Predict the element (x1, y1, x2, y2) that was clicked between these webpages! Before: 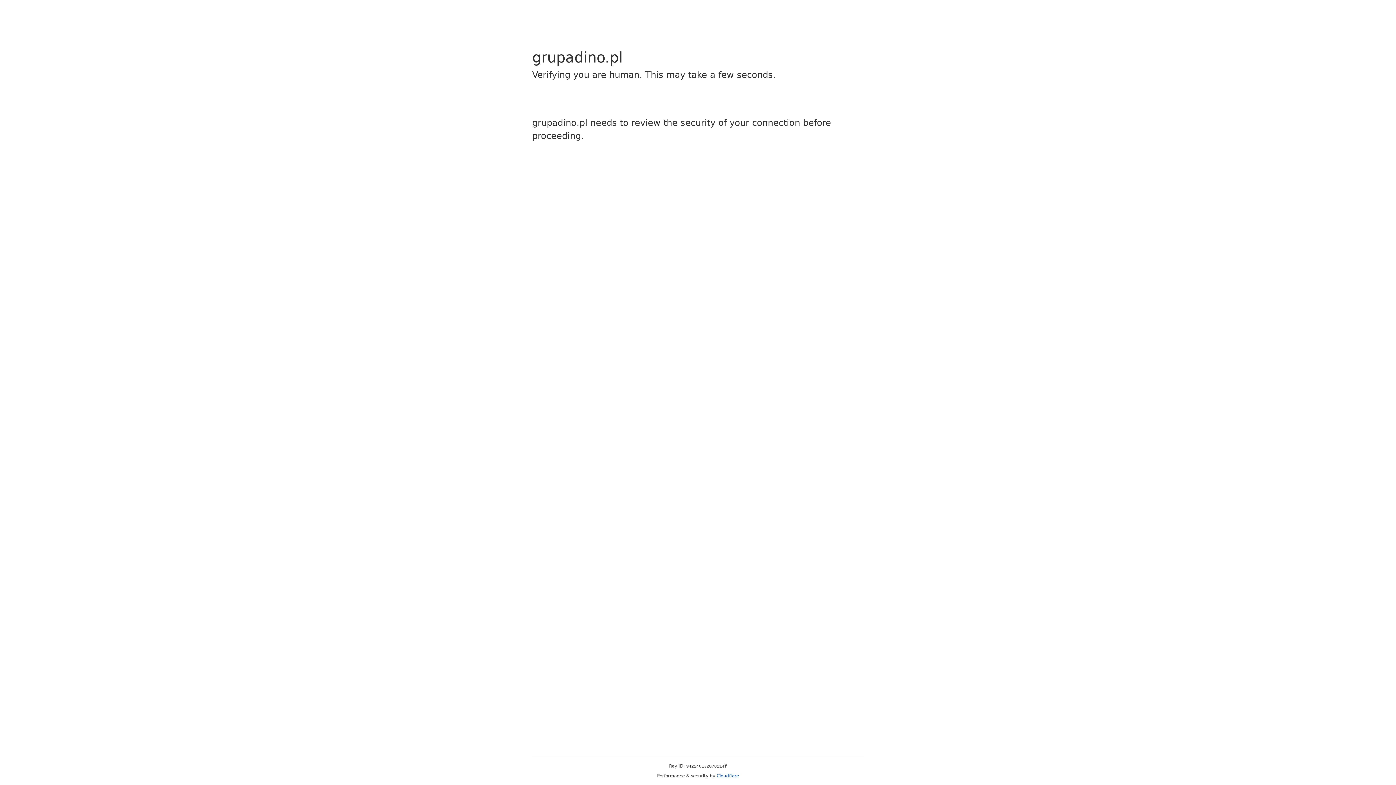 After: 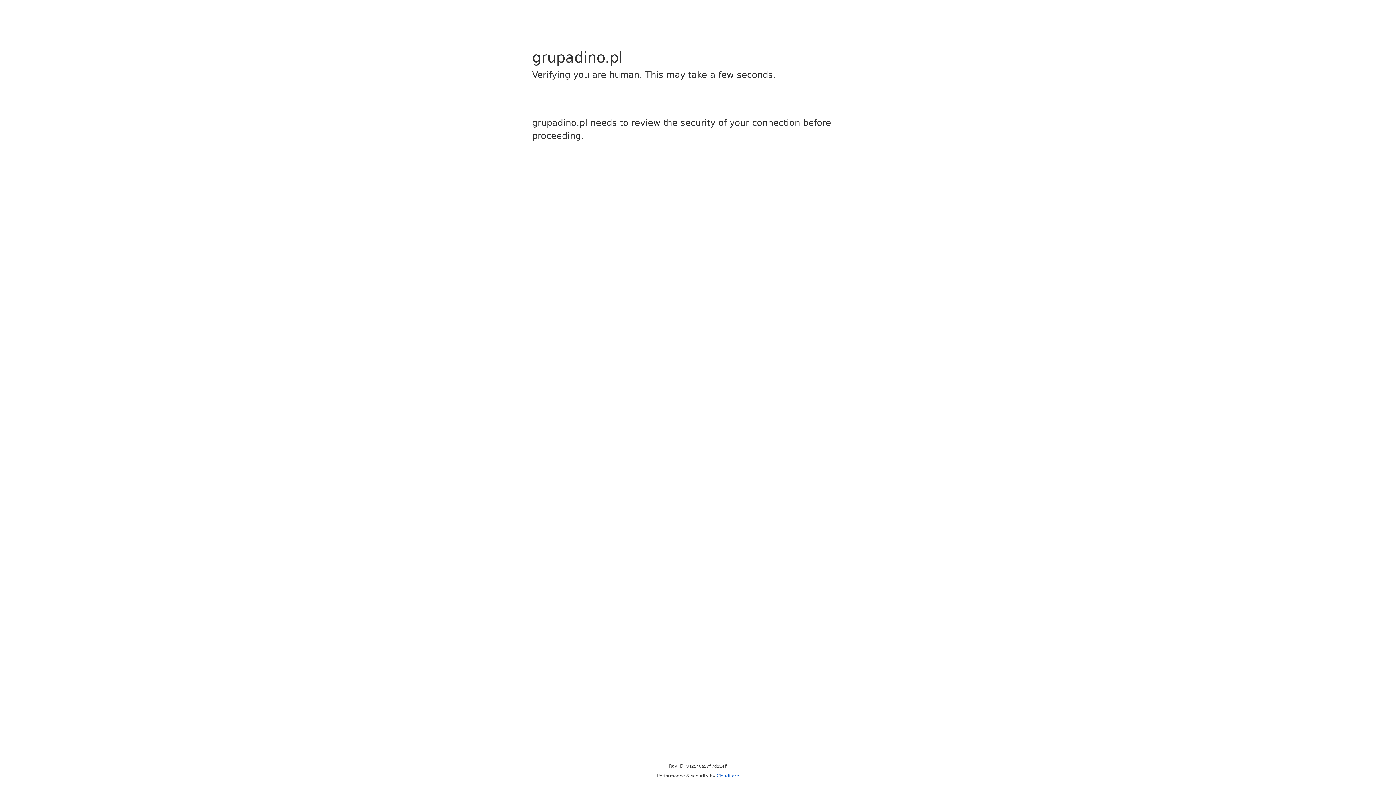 Action: bbox: (716, 773, 739, 778) label: Cloudflare